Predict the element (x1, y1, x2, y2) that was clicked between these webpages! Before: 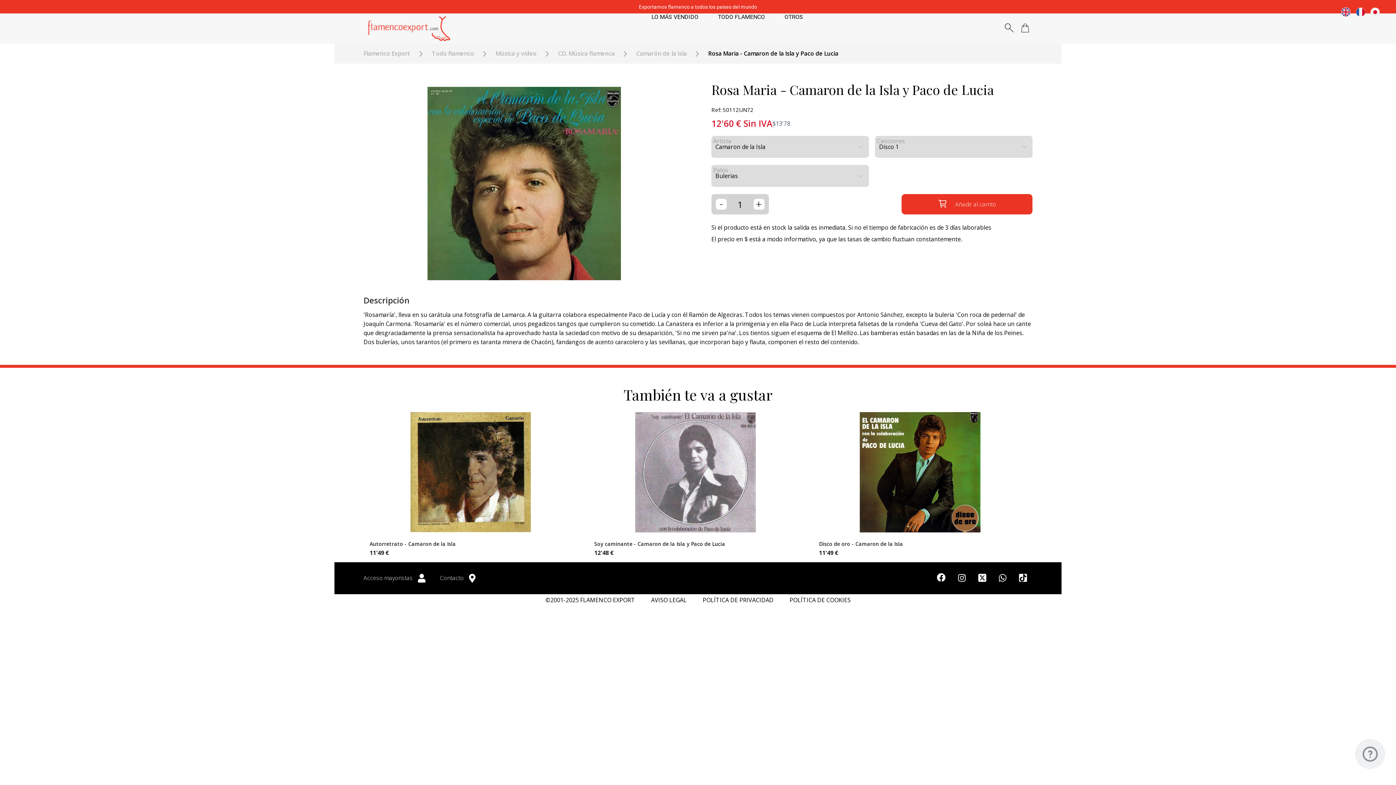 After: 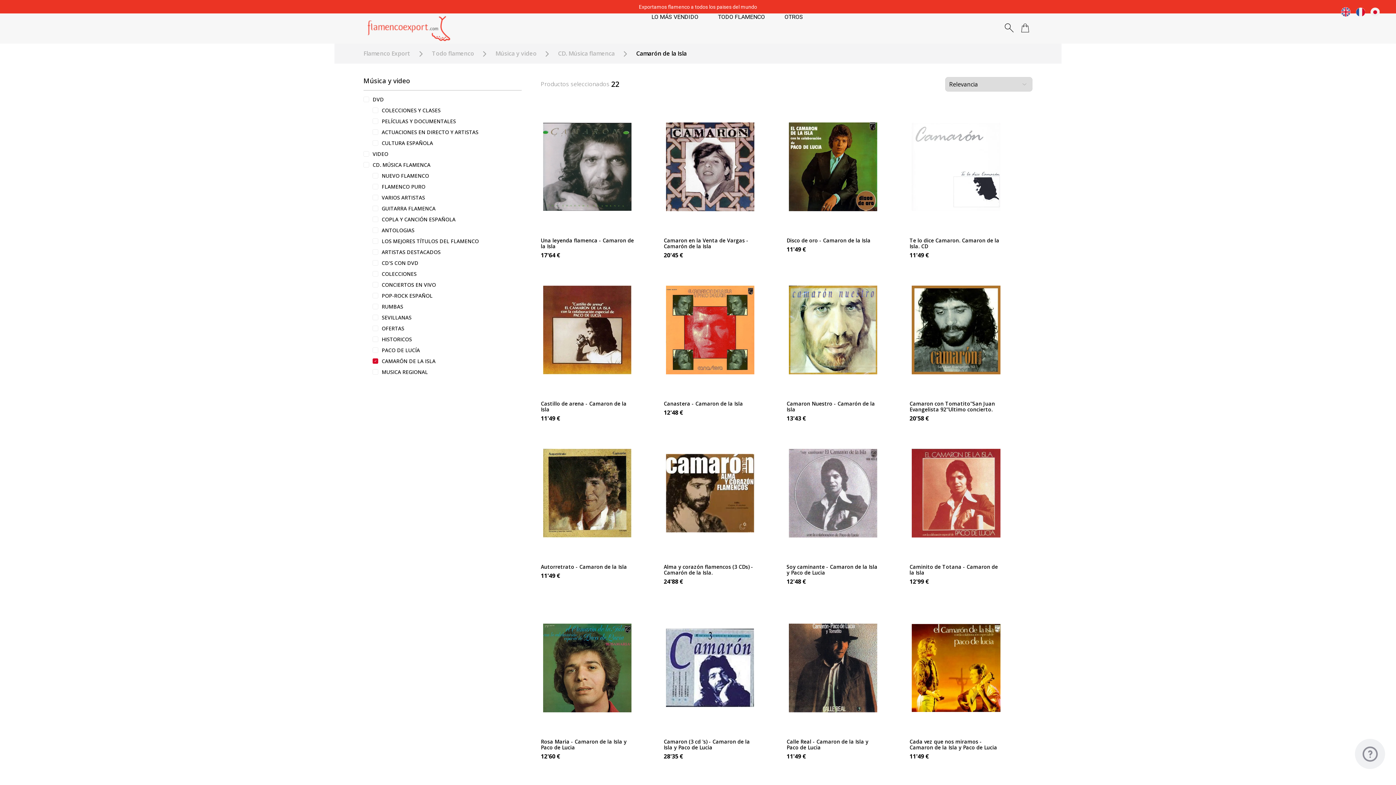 Action: label: Camarón de la Isla bbox: (636, 50, 686, 57)